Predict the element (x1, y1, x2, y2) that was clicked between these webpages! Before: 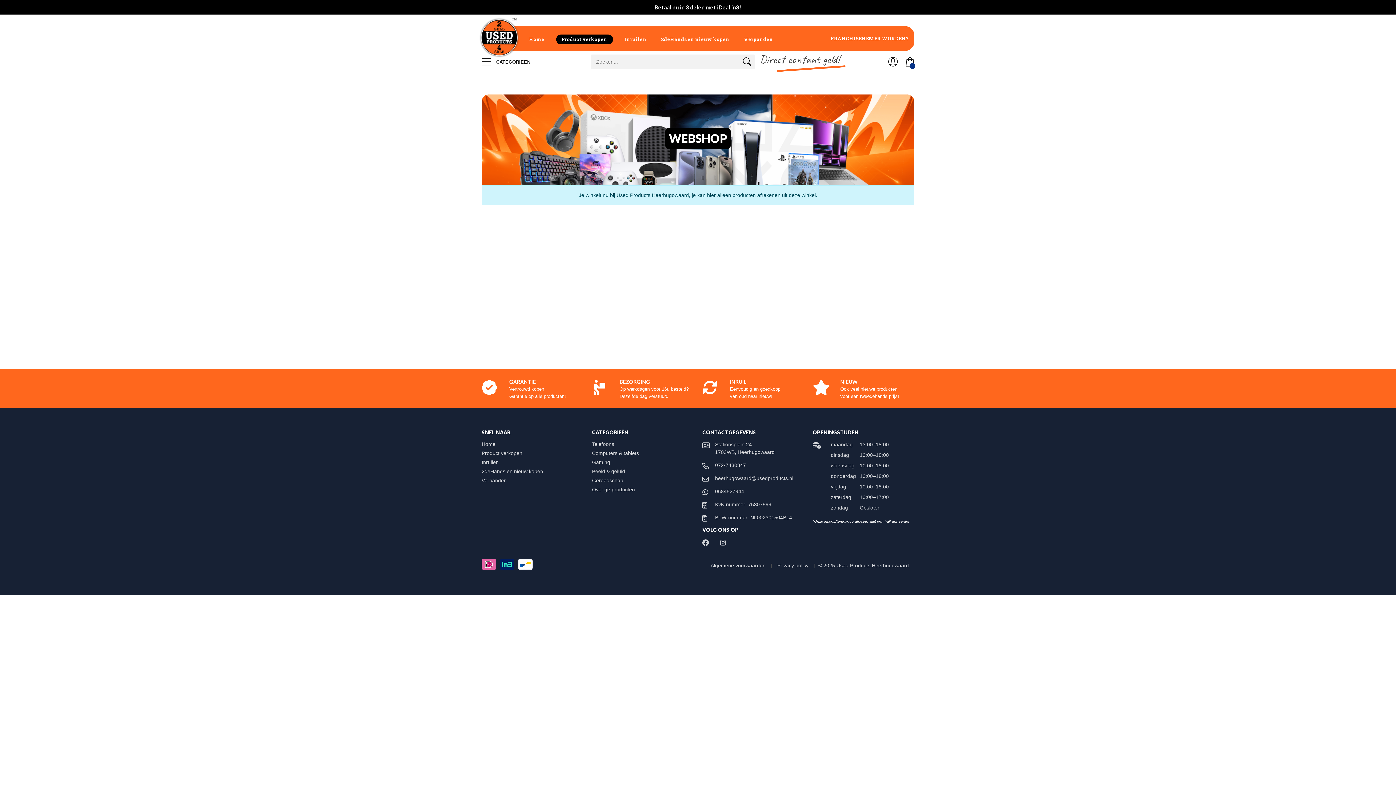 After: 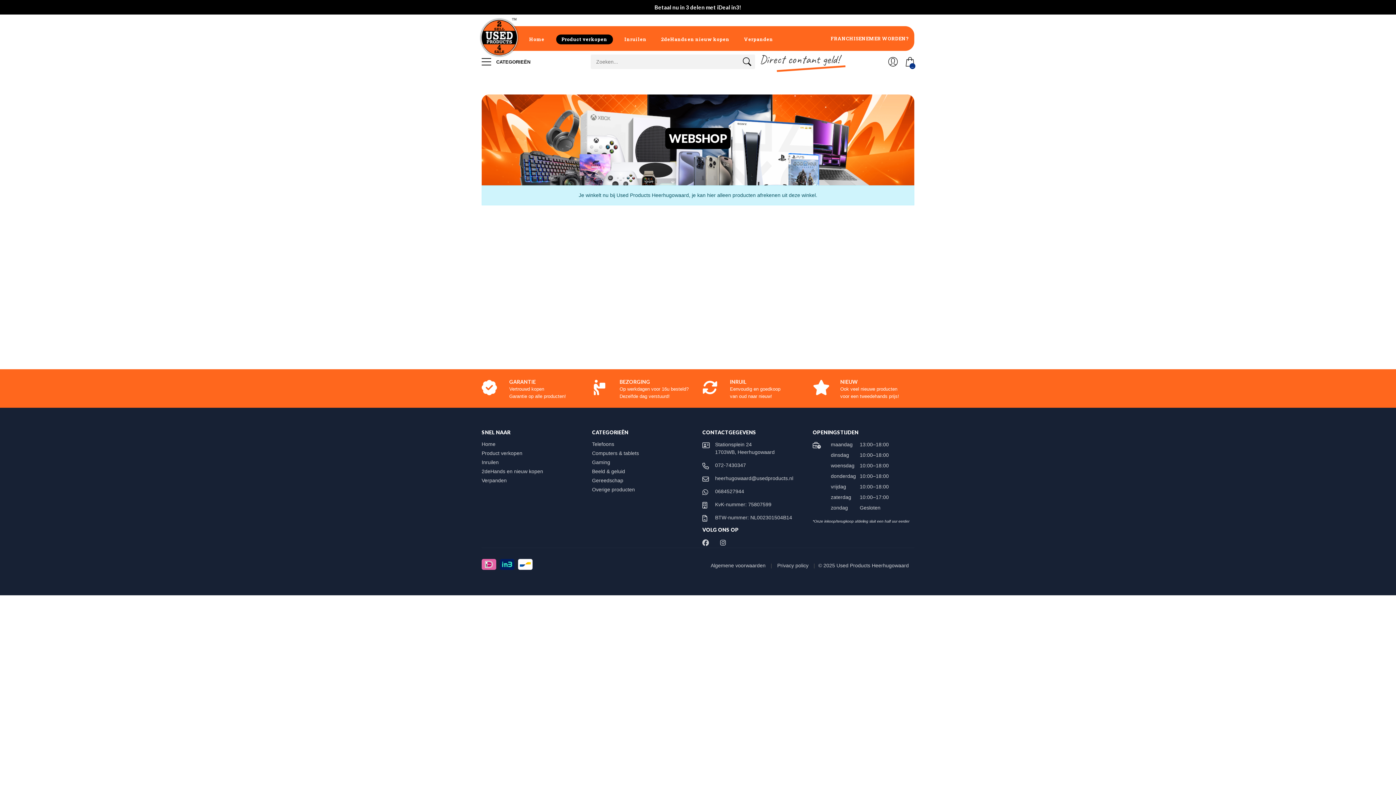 Action: bbox: (715, 475, 793, 481) label: heerhugowaard@usedproducts.nl